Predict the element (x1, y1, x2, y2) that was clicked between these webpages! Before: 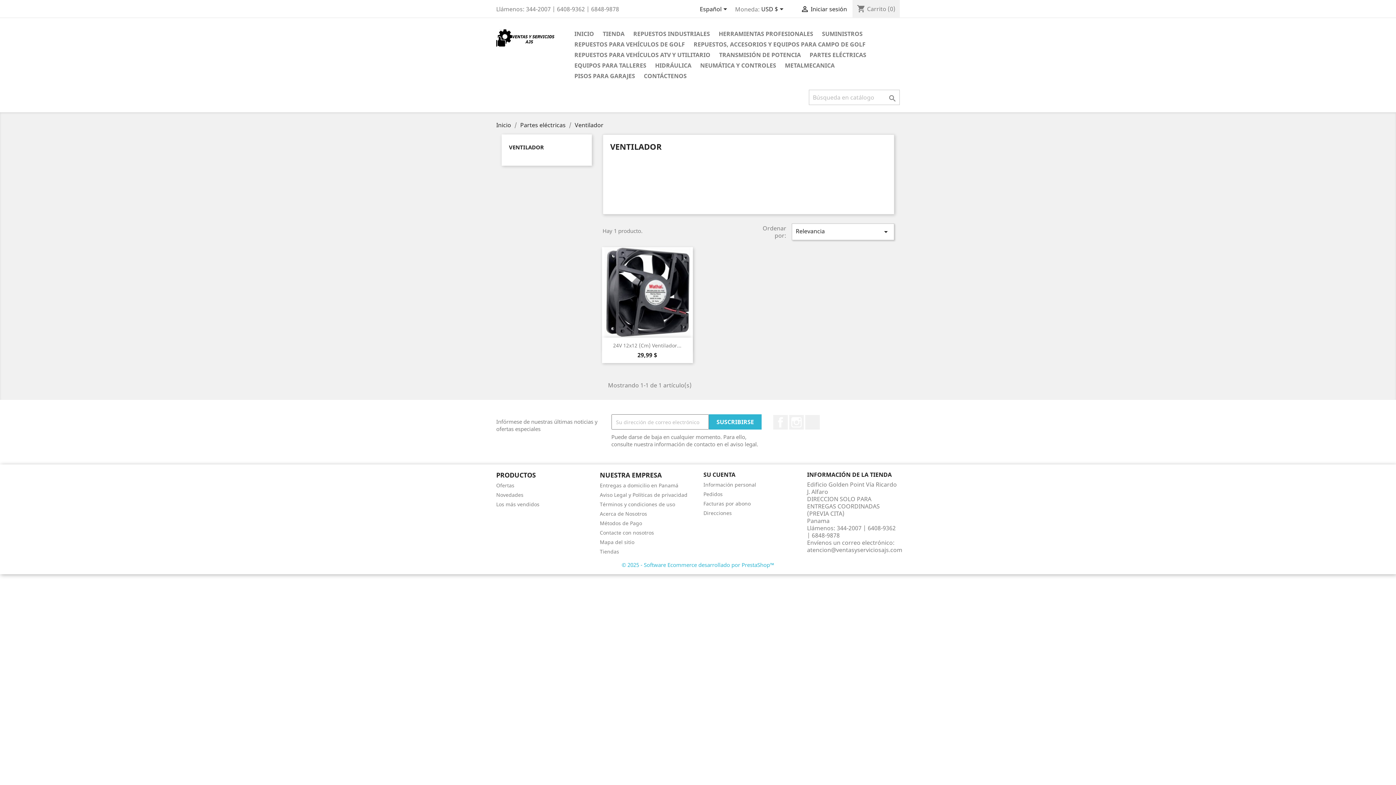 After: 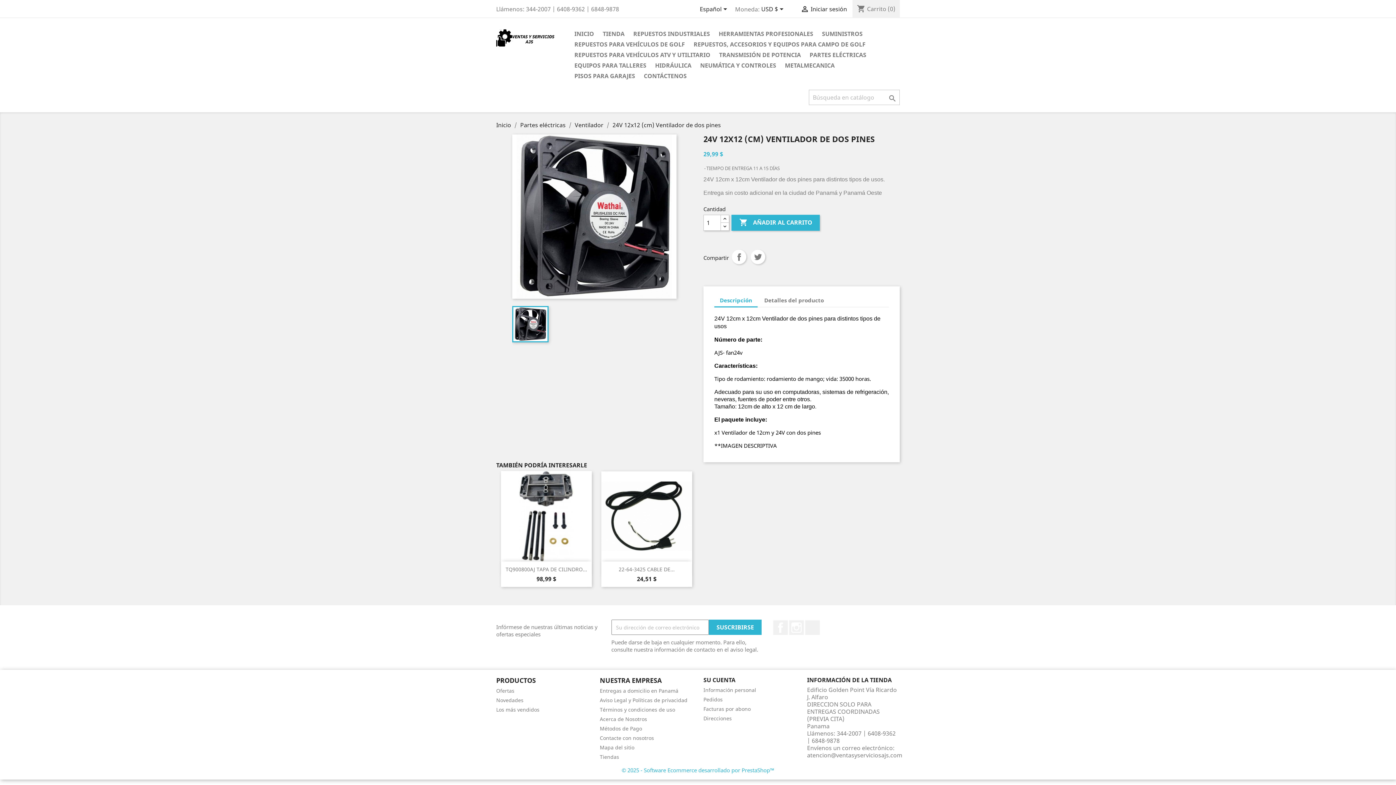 Action: label: 24V 12x12 (Cm) Ventilador... bbox: (613, 342, 681, 349)